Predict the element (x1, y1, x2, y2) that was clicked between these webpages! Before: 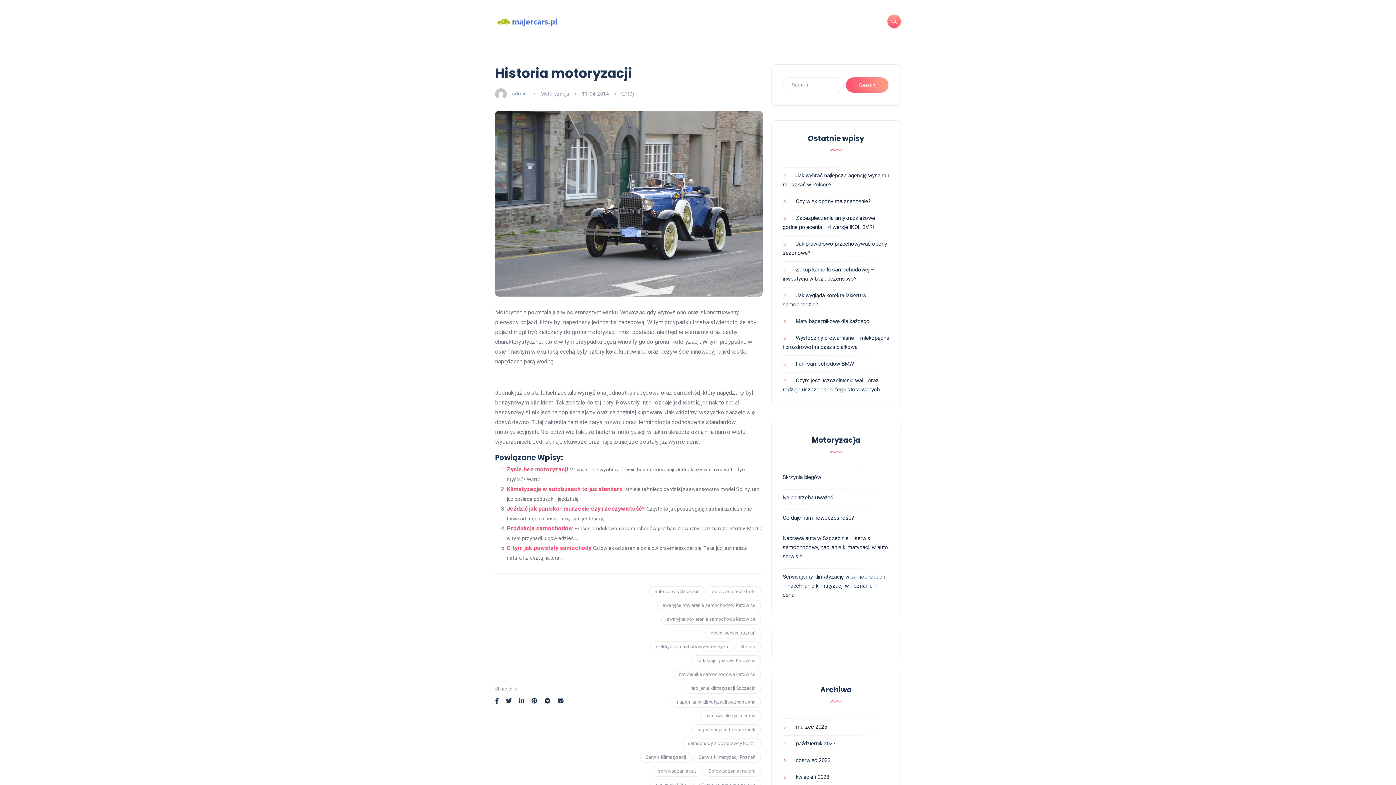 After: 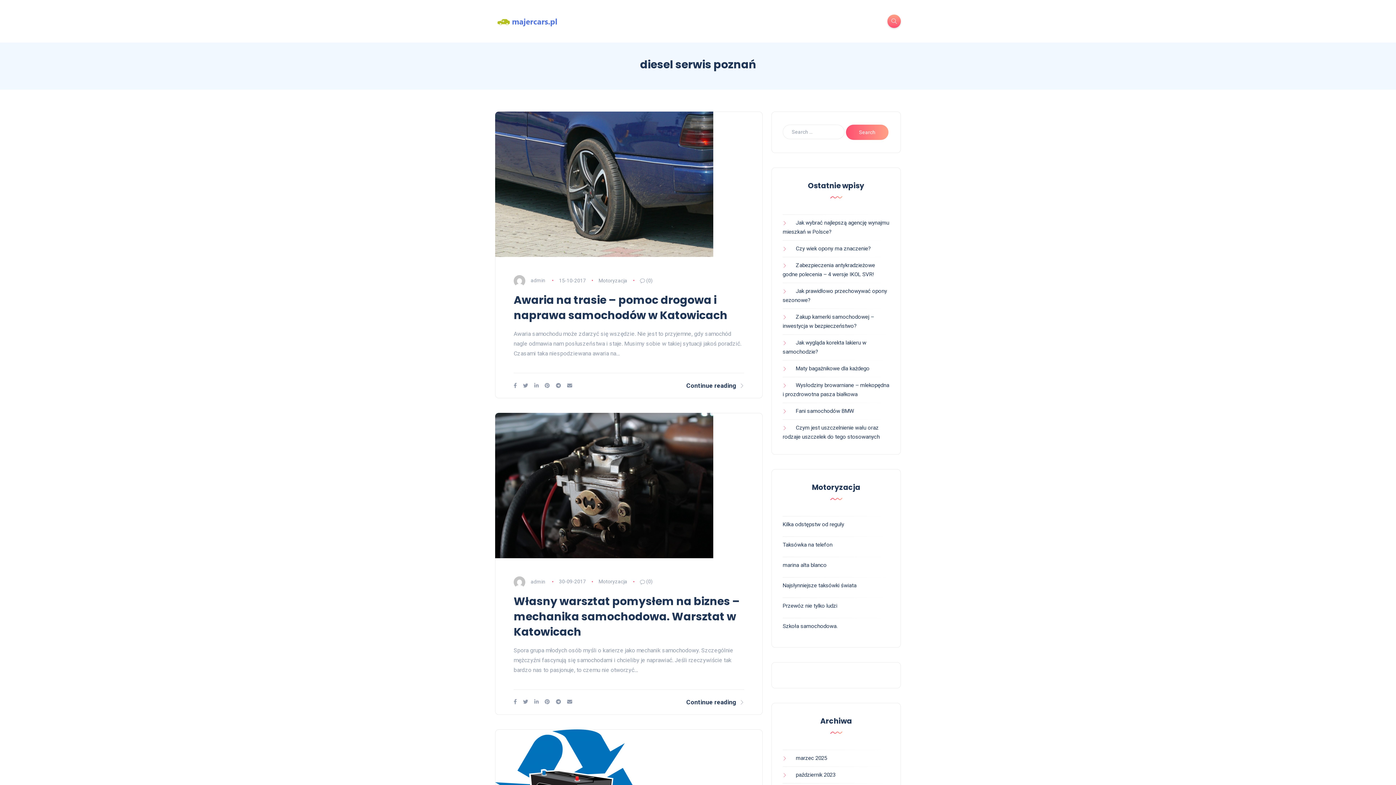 Action: label: diesel serwis poznań bbox: (705, 628, 761, 638)